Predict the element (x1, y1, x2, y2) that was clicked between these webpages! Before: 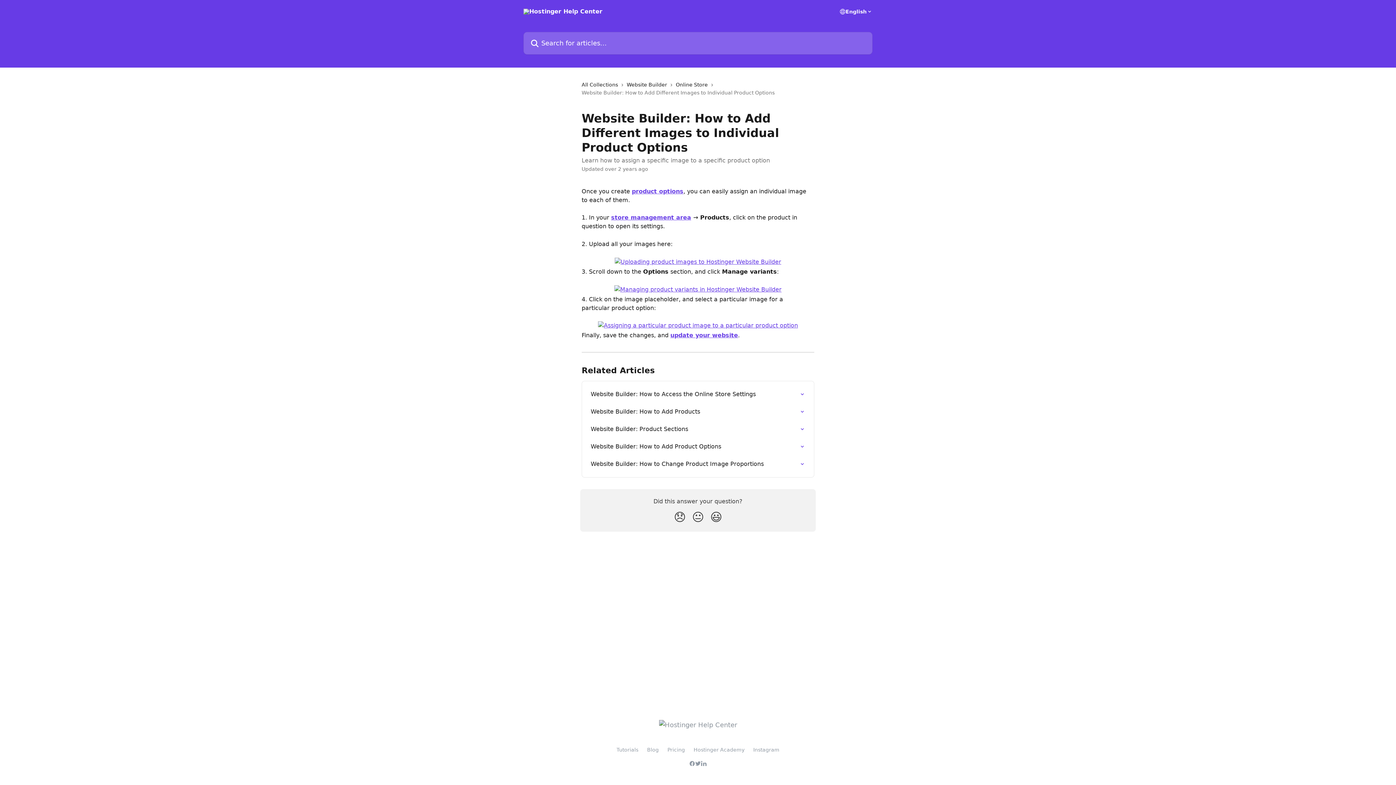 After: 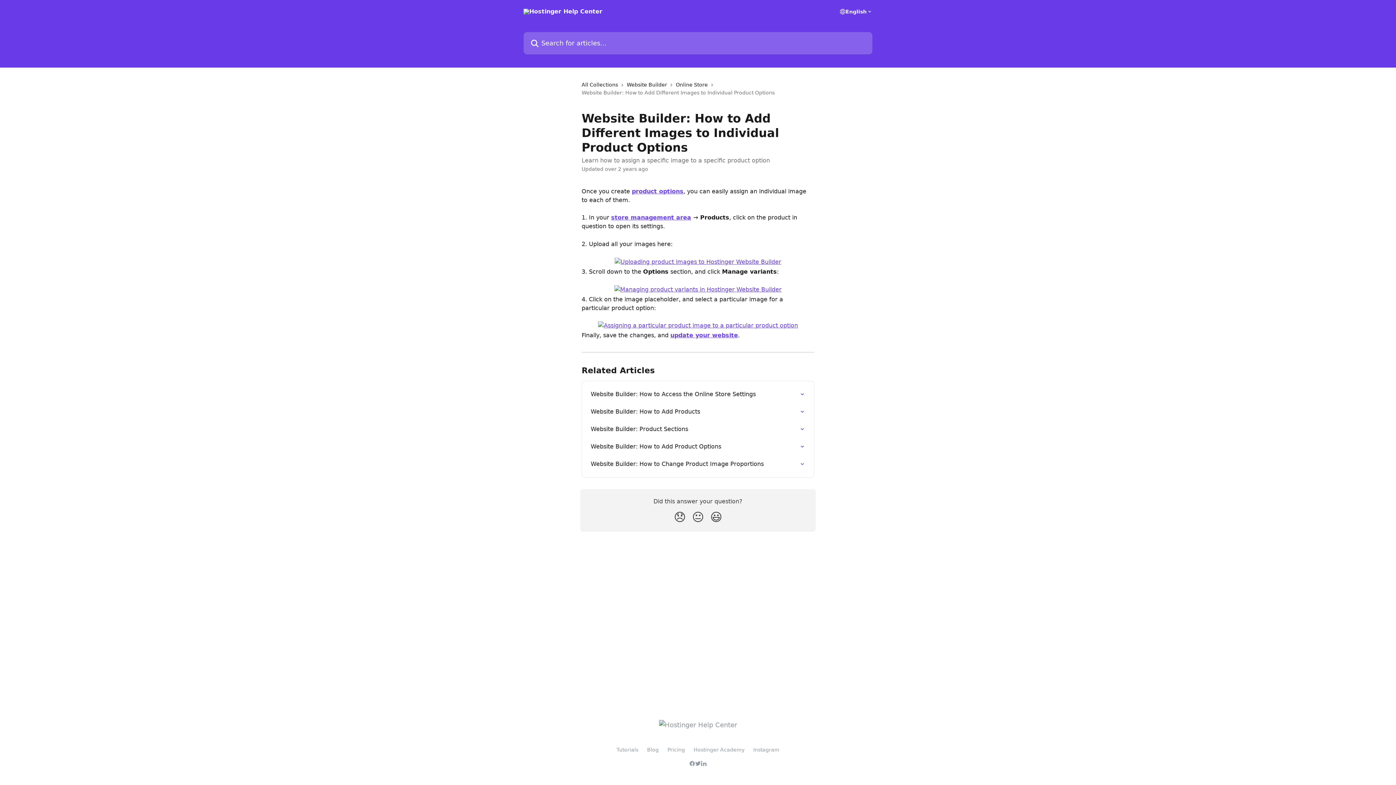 Action: bbox: (693, 747, 744, 753) label: Hostinger Academy